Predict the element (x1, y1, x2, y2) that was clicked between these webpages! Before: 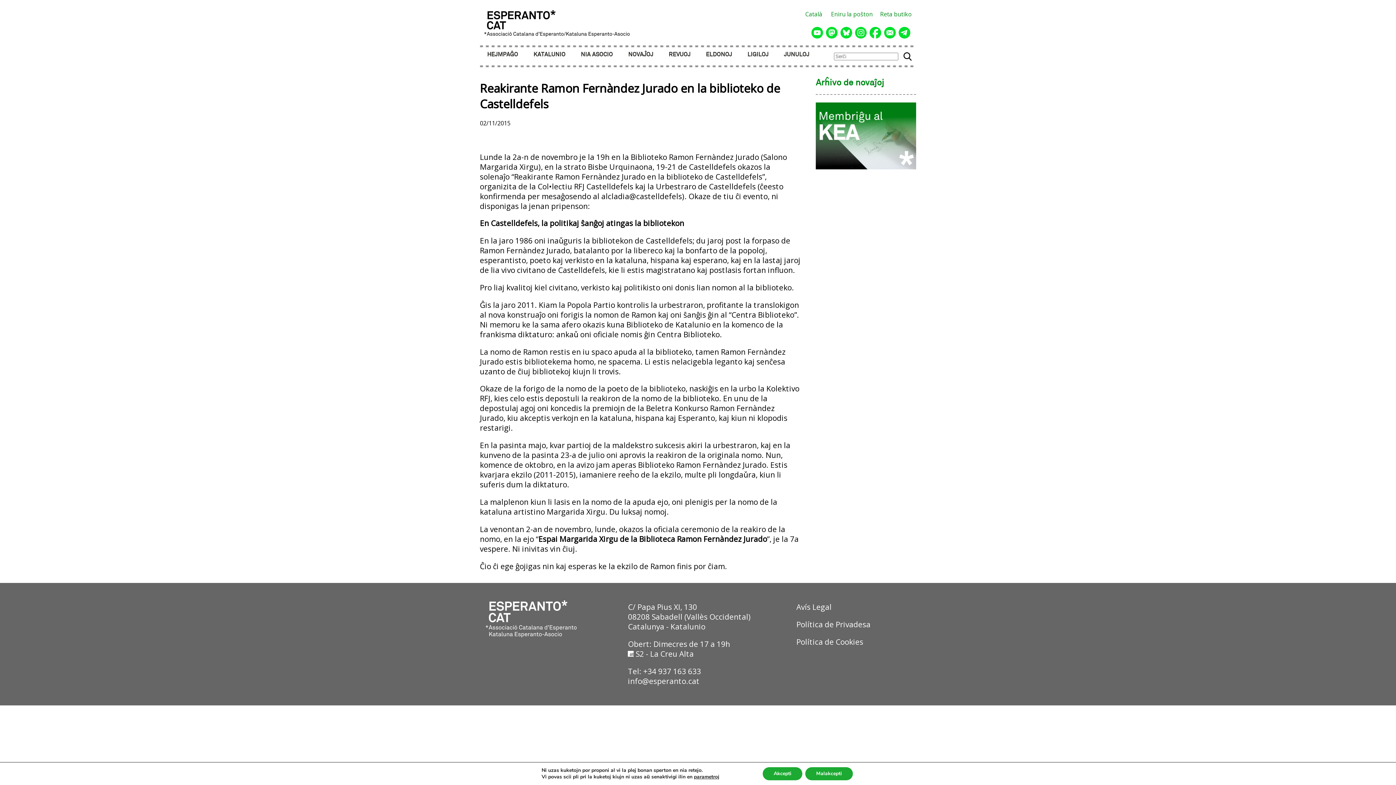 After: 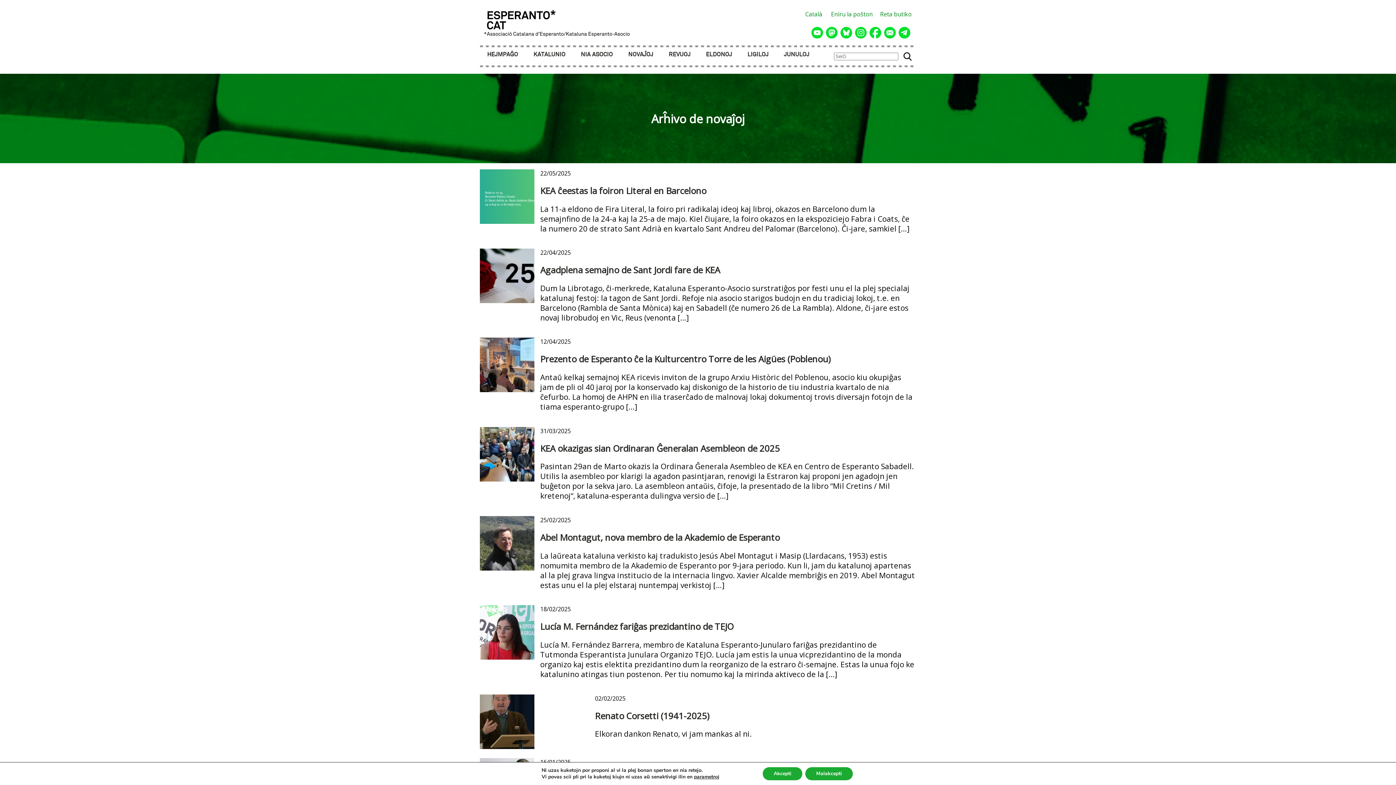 Action: label: NOVAĴOJ bbox: (623, 47, 664, 62)